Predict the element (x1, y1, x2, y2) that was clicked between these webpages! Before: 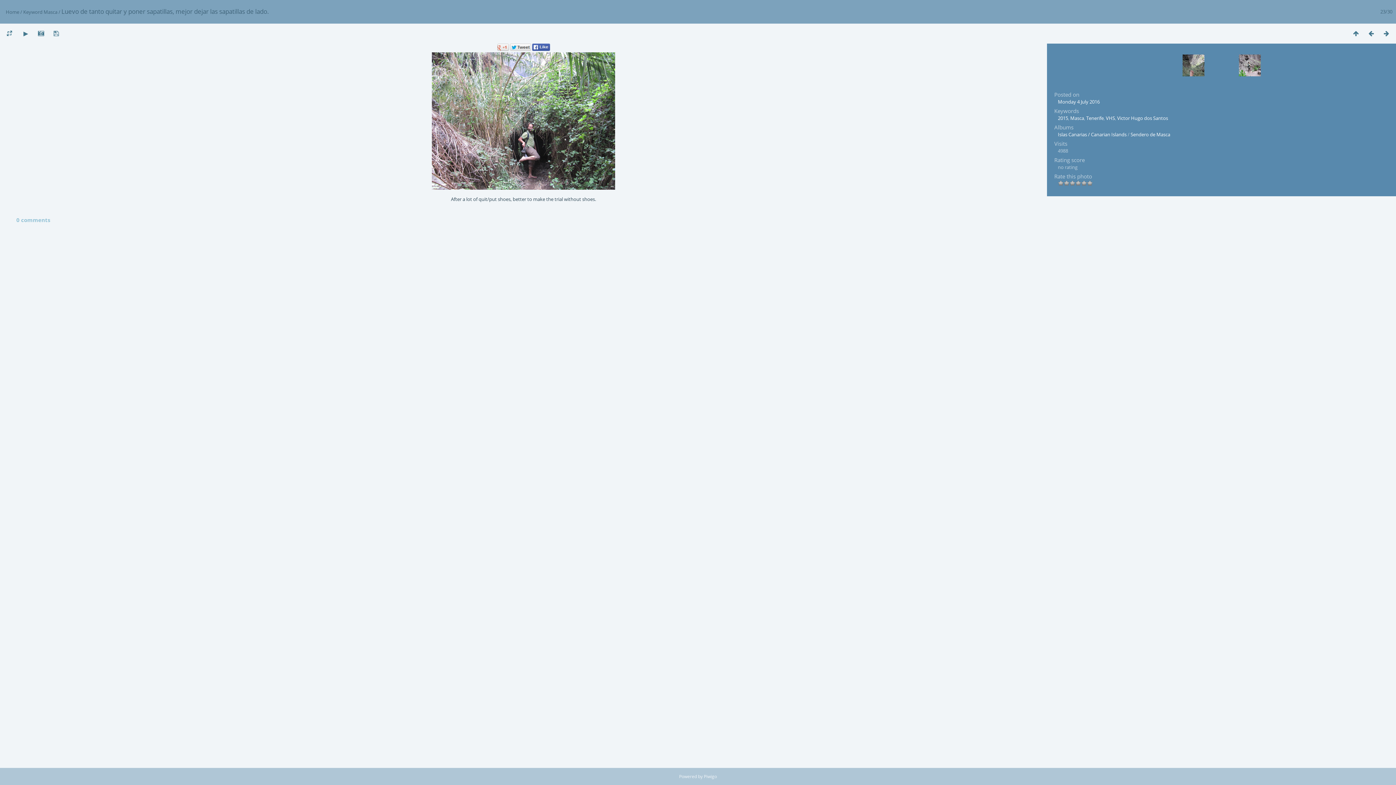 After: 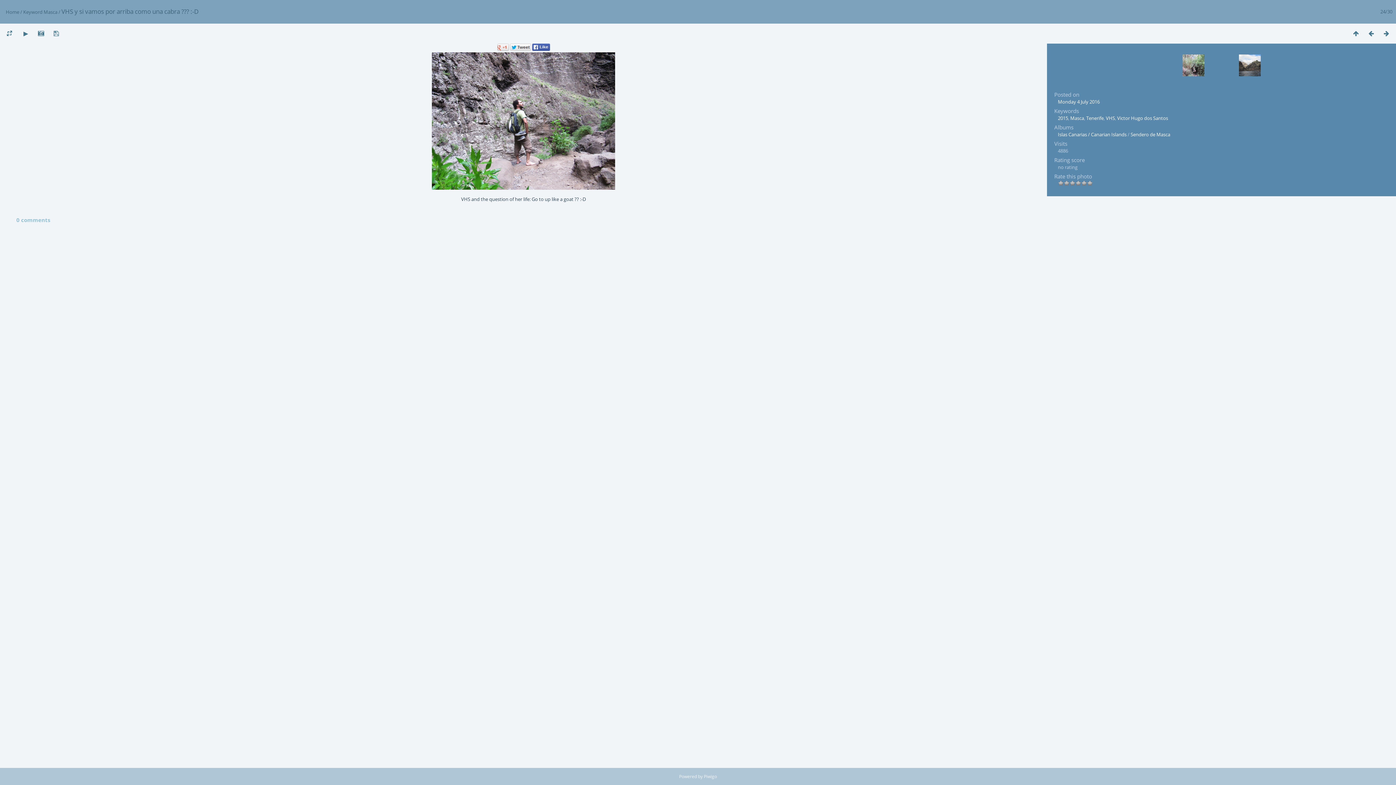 Action: bbox: (1379, 29, 1394, 37)